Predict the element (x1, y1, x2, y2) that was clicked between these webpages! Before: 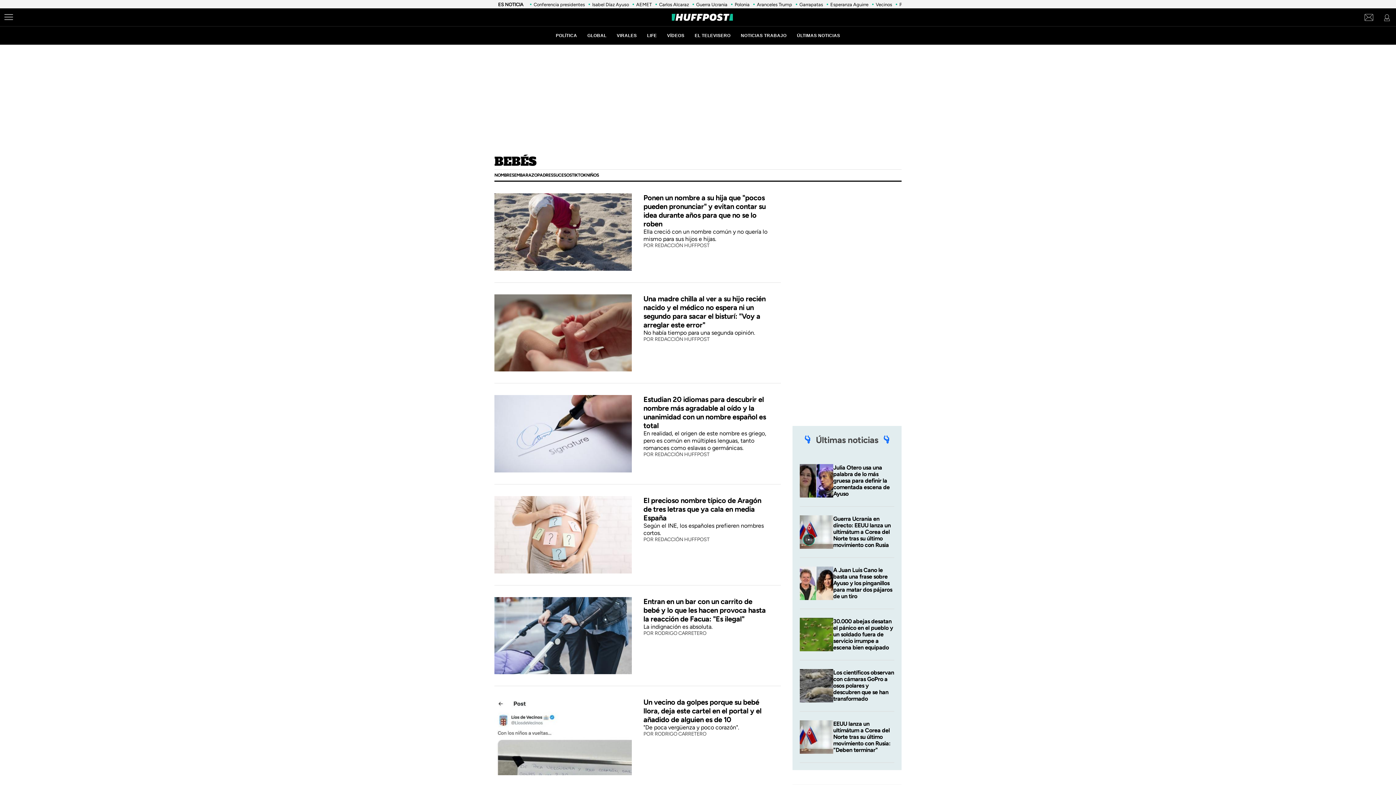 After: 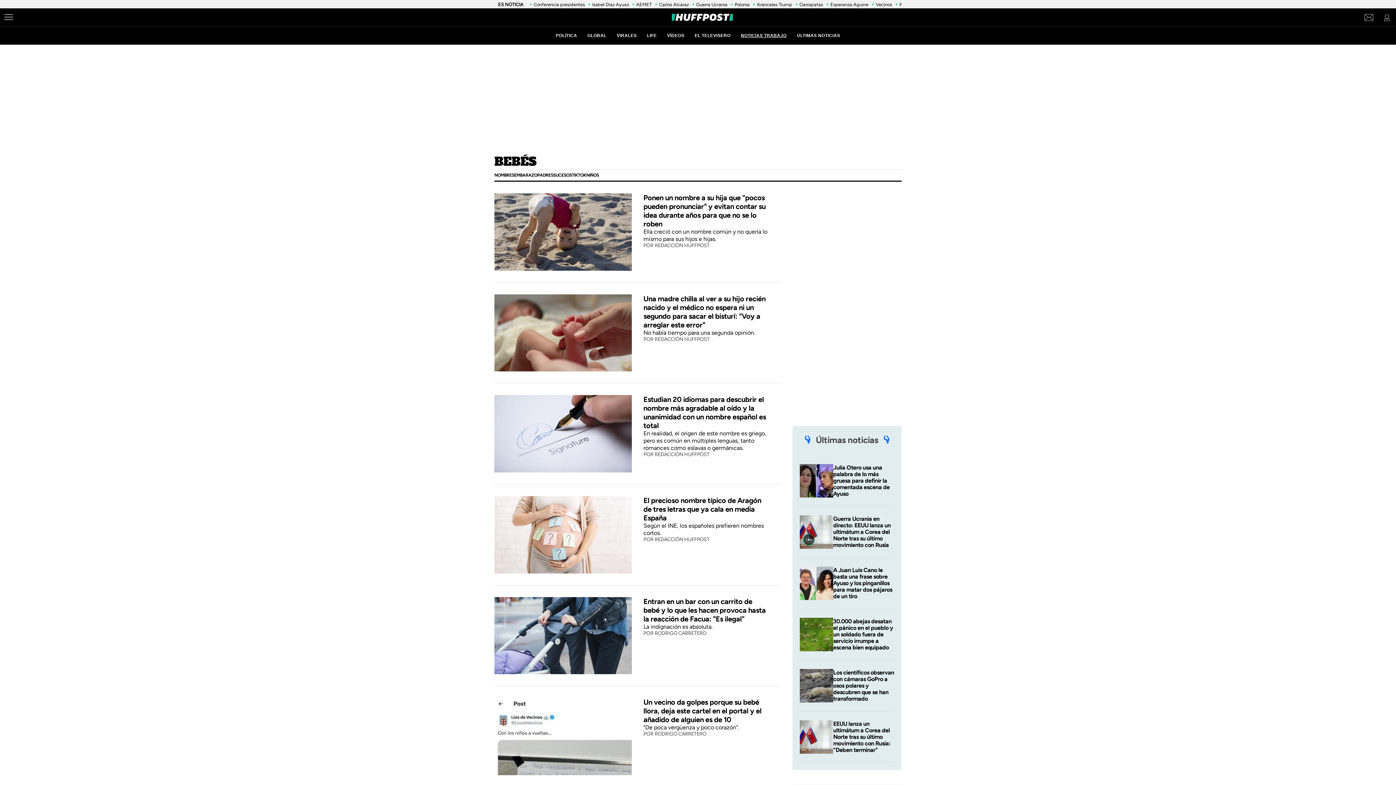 Action: label: NOTICIAS TRABAJO bbox: (741, 33, 786, 38)